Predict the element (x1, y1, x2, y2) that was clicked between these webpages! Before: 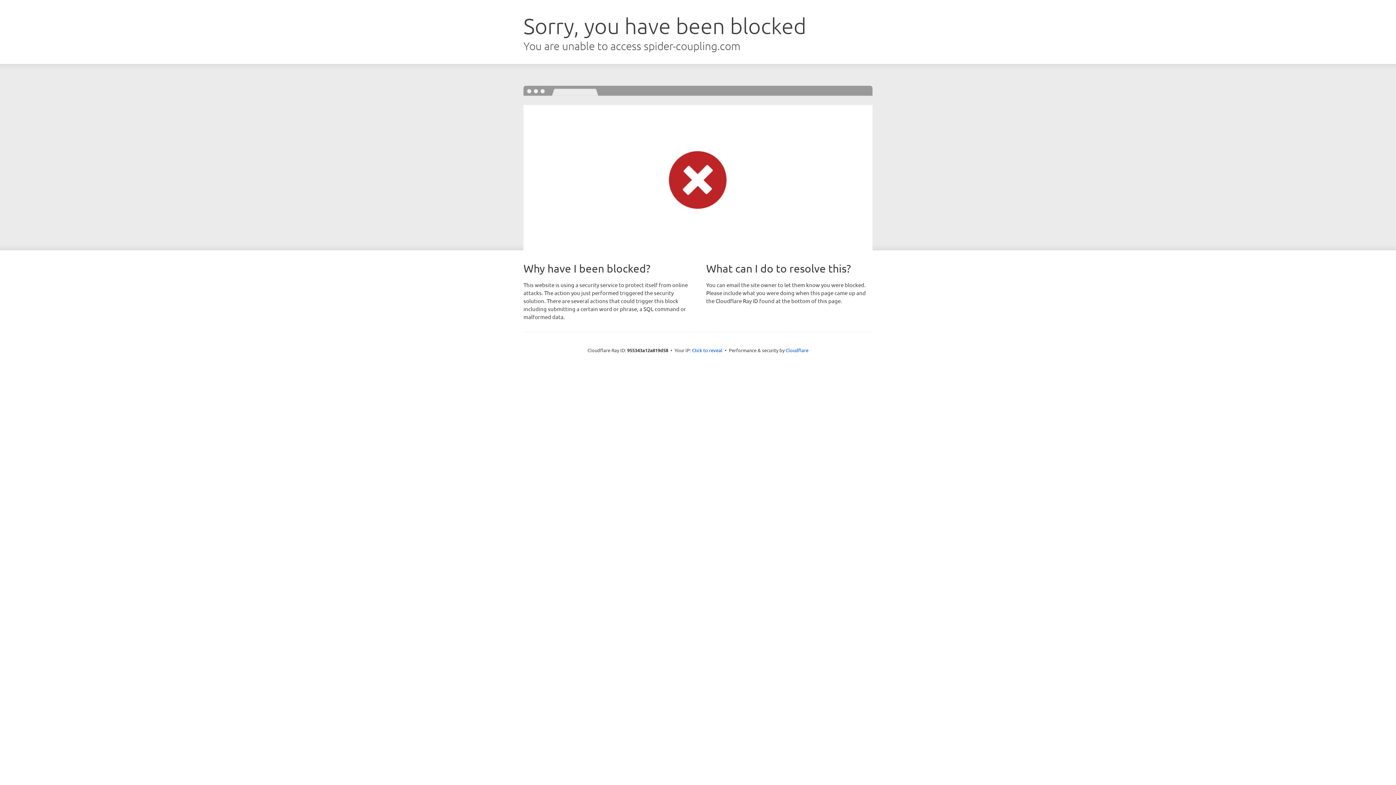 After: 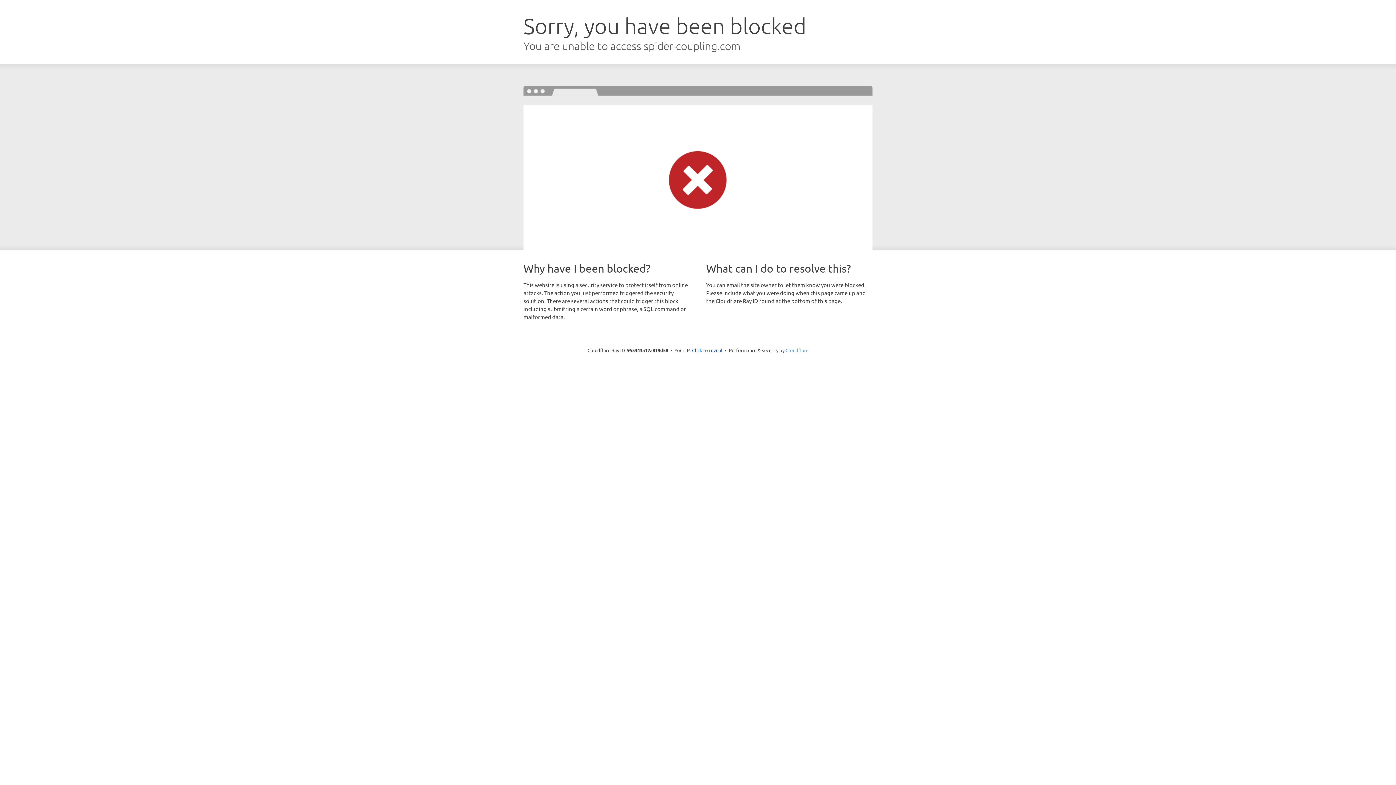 Action: label: Cloudflare bbox: (785, 347, 808, 353)